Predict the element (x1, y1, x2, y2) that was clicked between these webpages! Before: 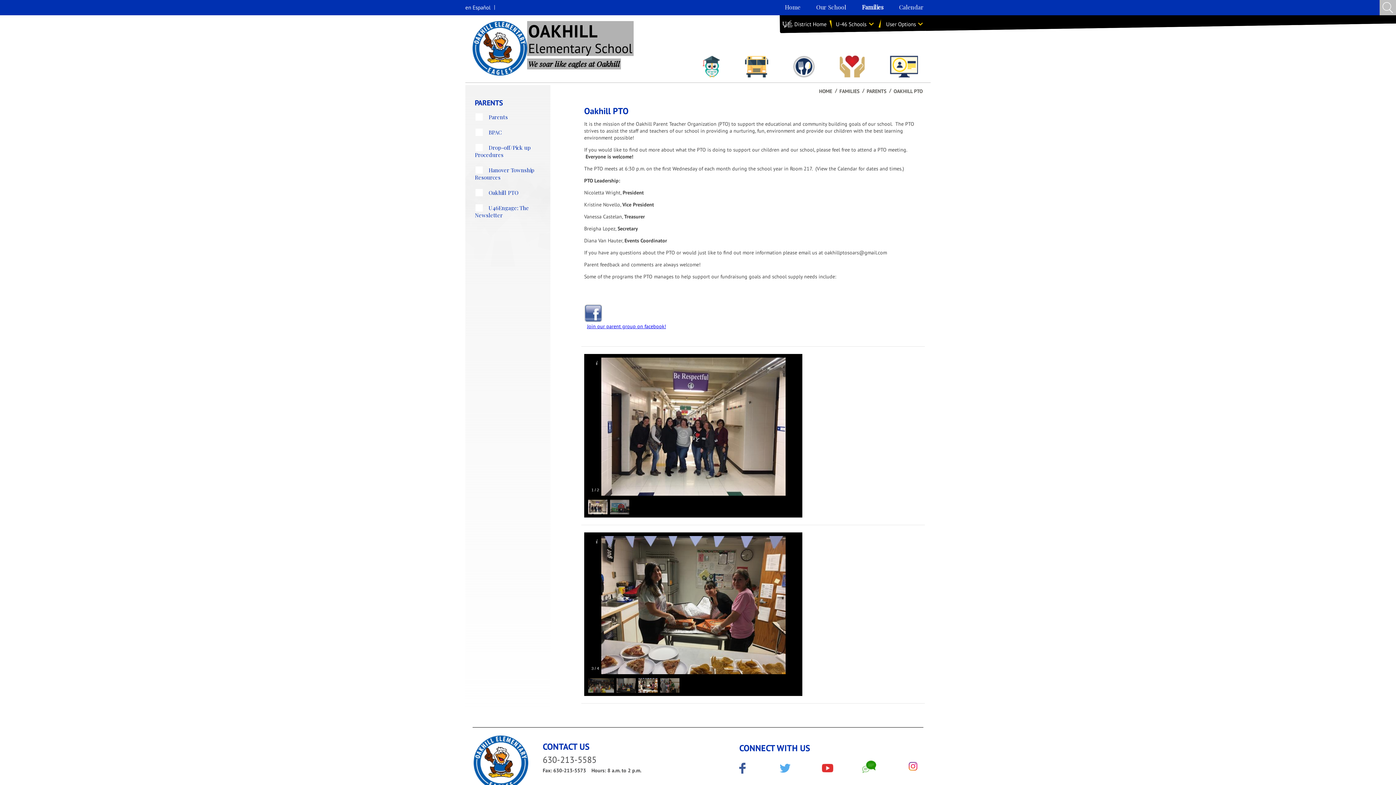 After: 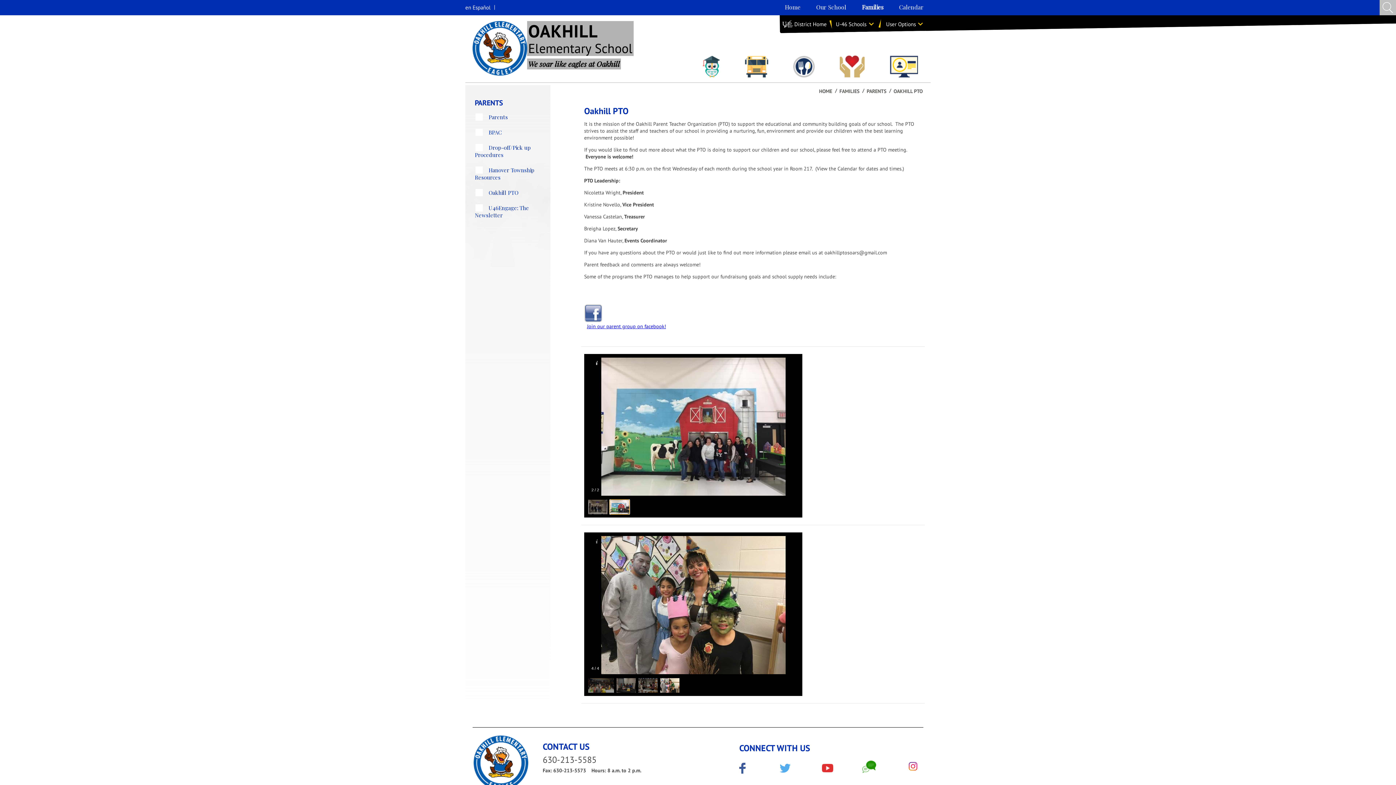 Action: label: Navigate to slide 2 of 2 bbox: (609, 499, 629, 514)